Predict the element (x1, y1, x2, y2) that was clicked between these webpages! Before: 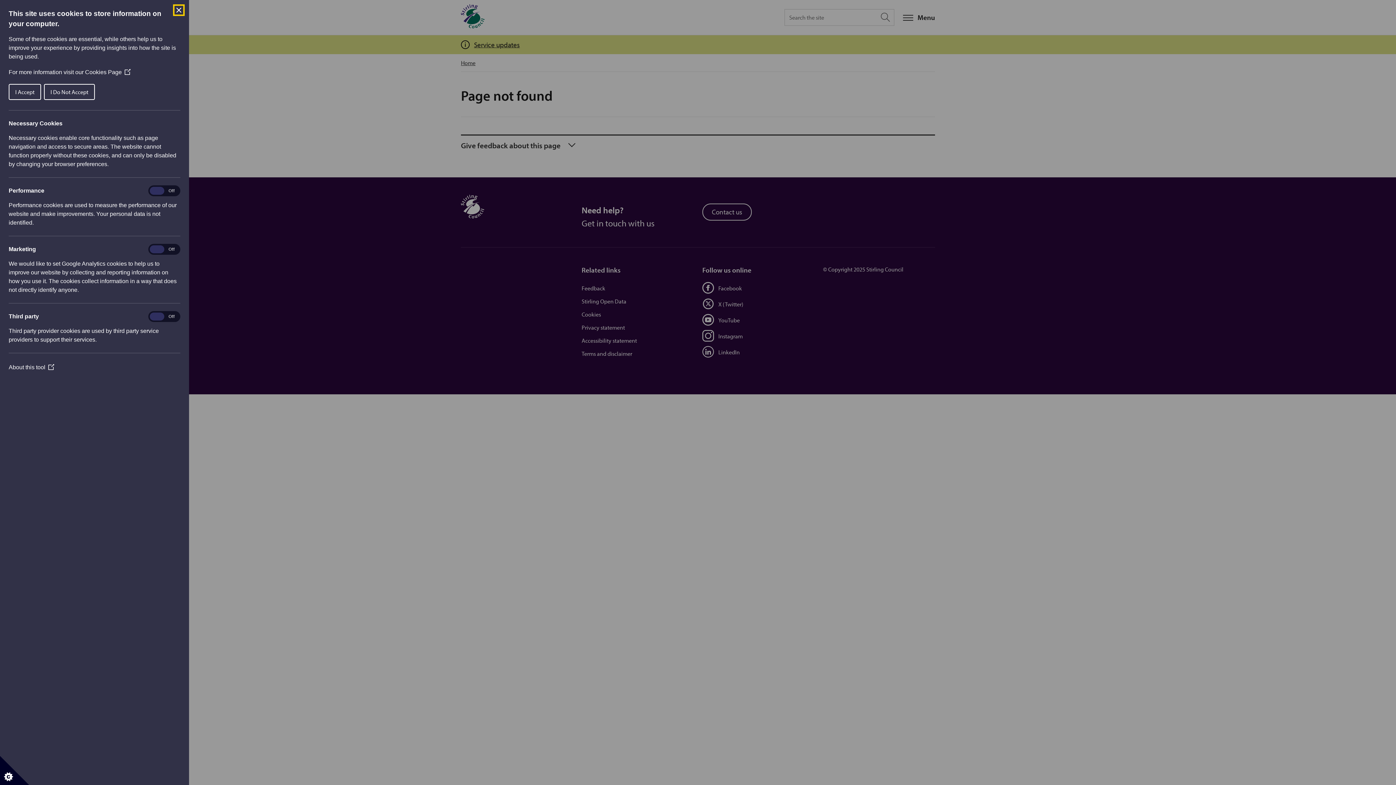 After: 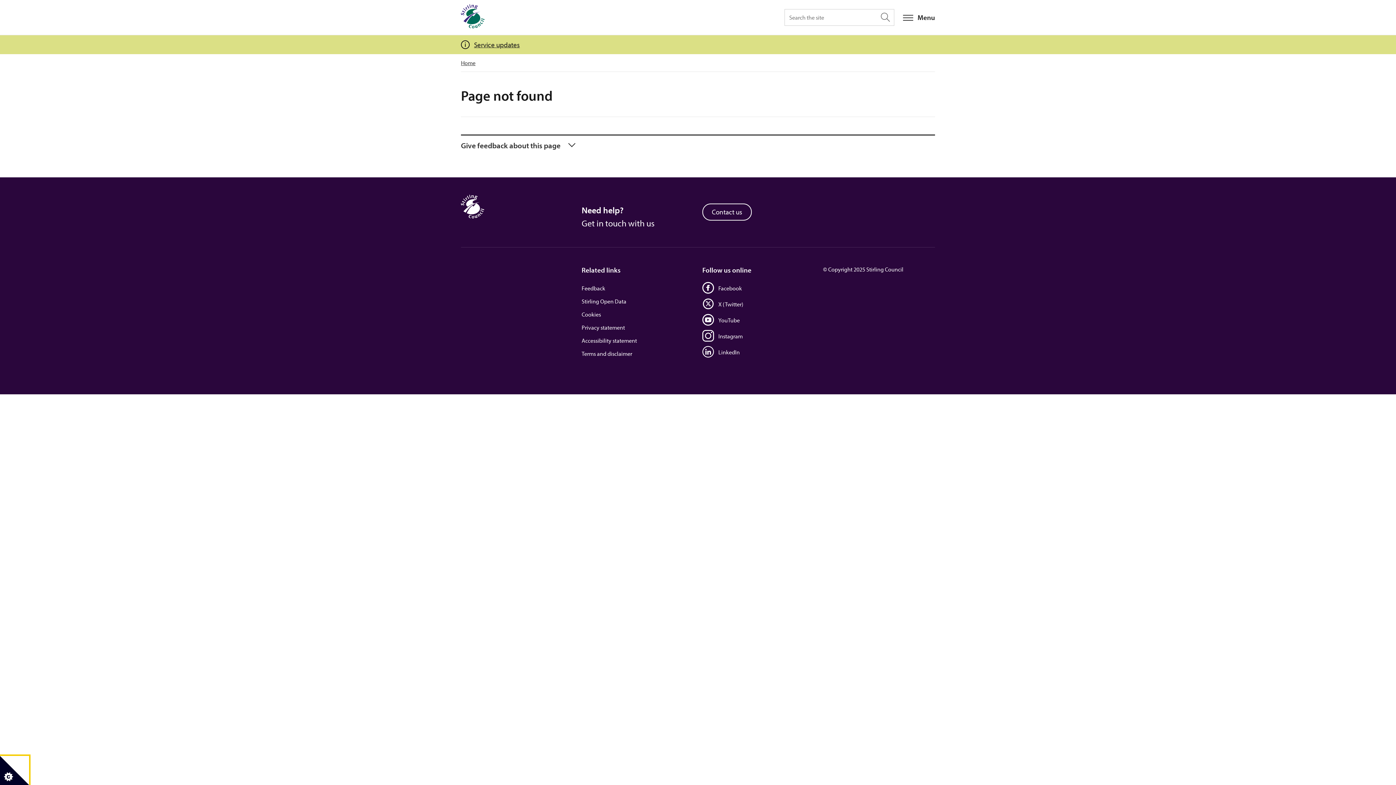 Action: bbox: (174, 5, 183, 14) label: Close Cookie Control